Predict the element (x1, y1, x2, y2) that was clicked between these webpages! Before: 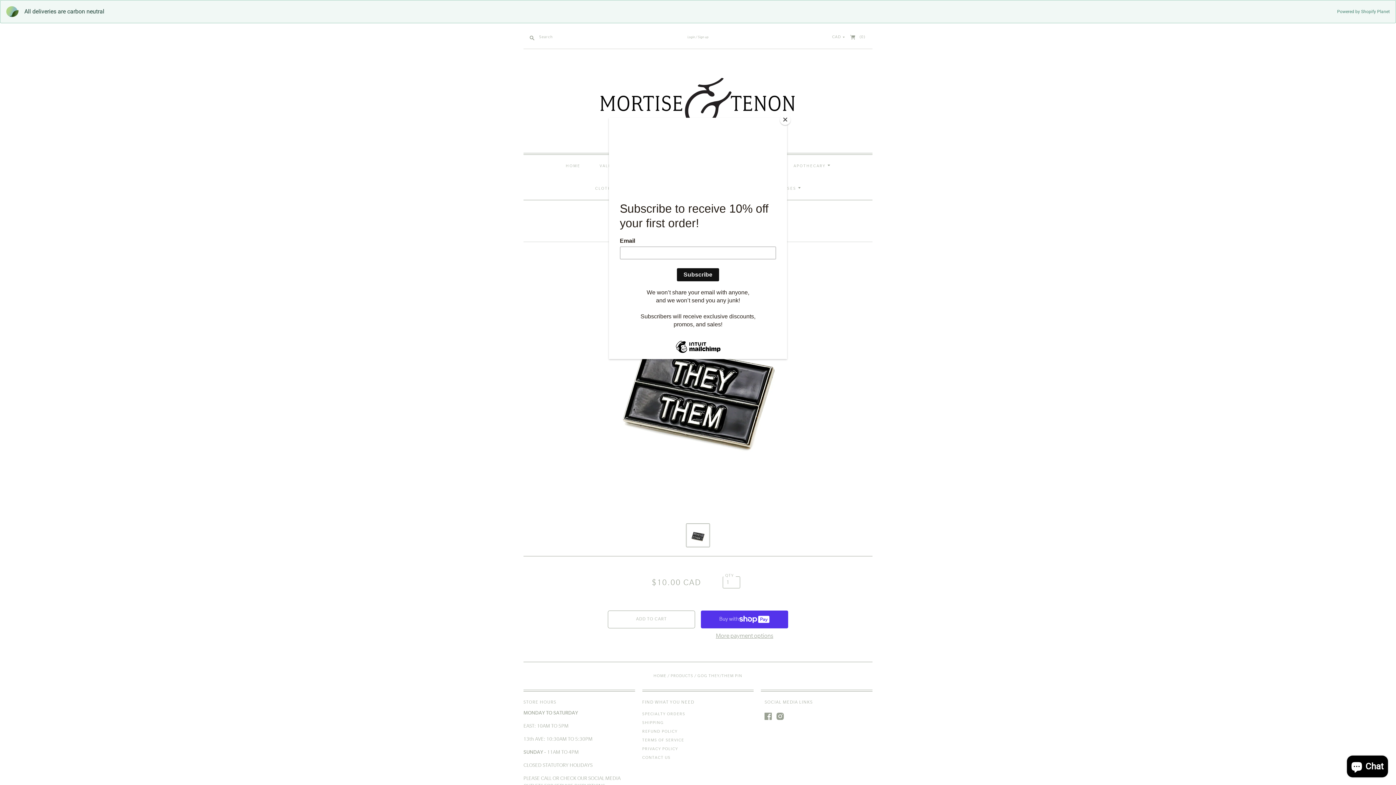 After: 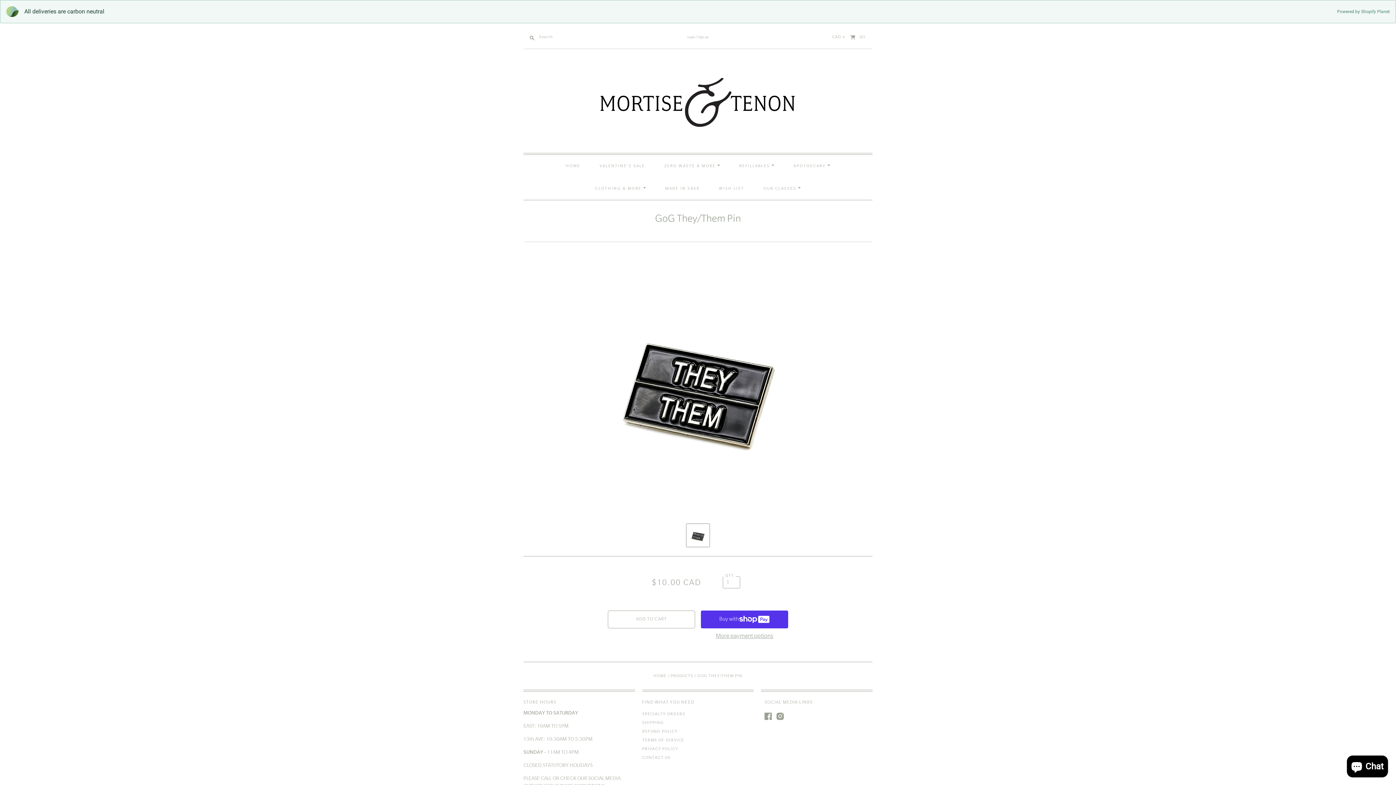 Action: label: Close bbox: (780, 114, 790, 125)